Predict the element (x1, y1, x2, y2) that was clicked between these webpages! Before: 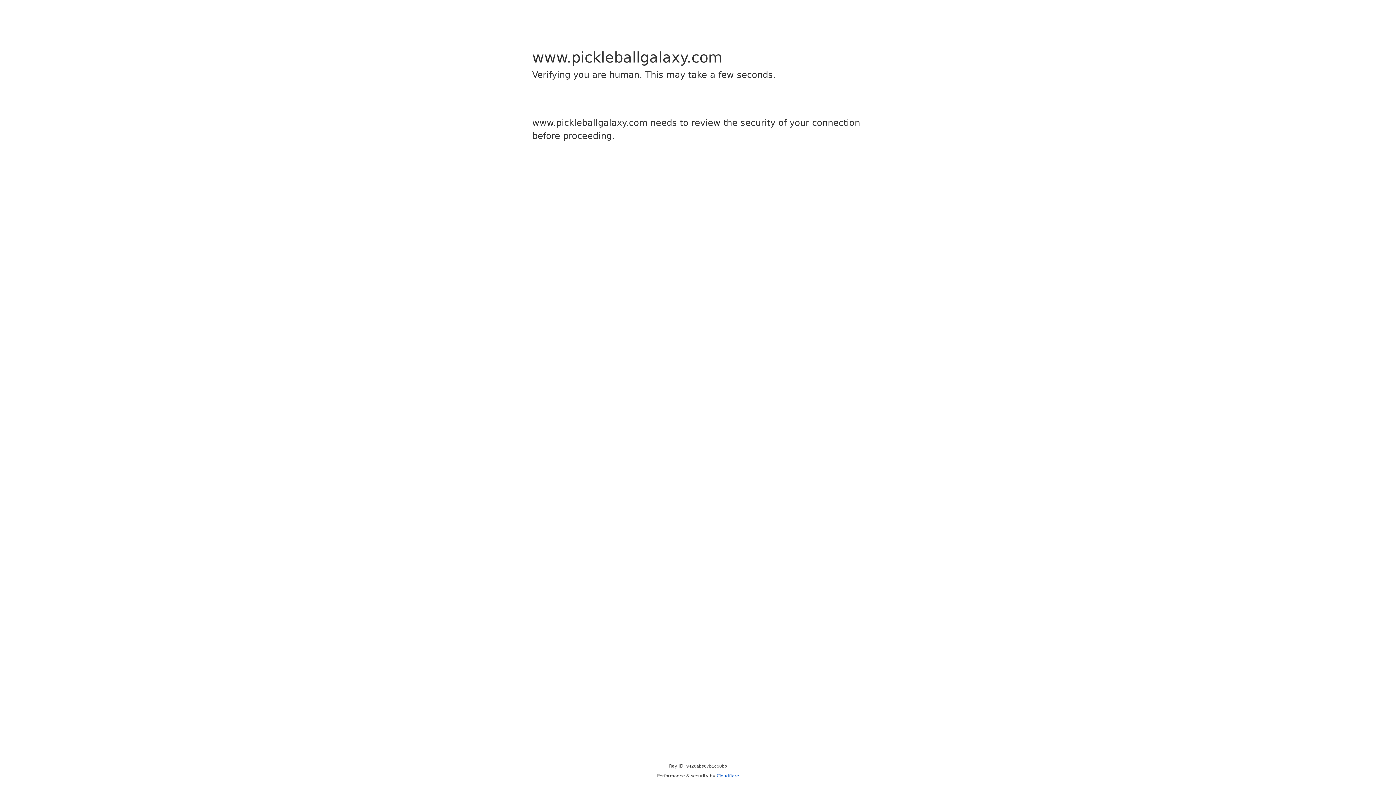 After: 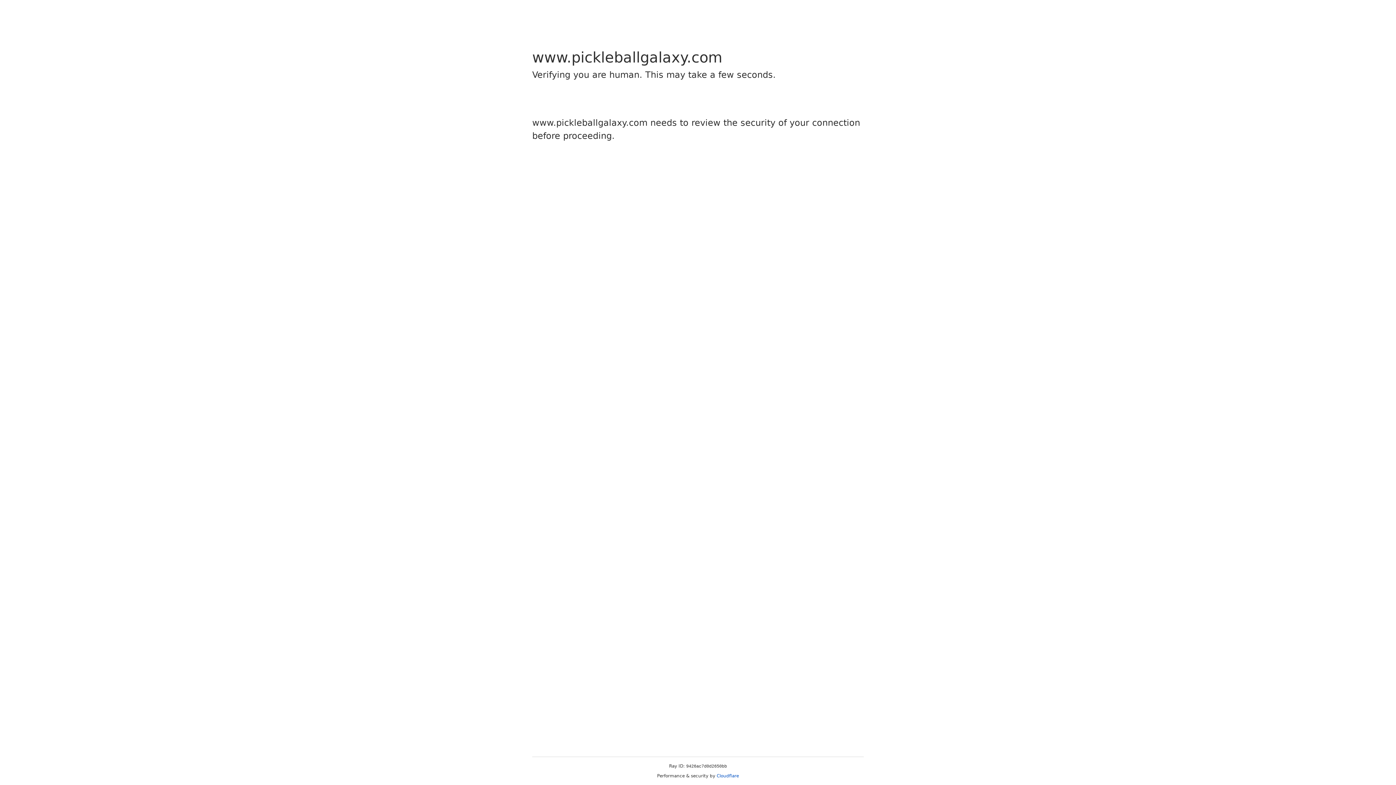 Action: label: Cloudflare bbox: (716, 773, 739, 778)